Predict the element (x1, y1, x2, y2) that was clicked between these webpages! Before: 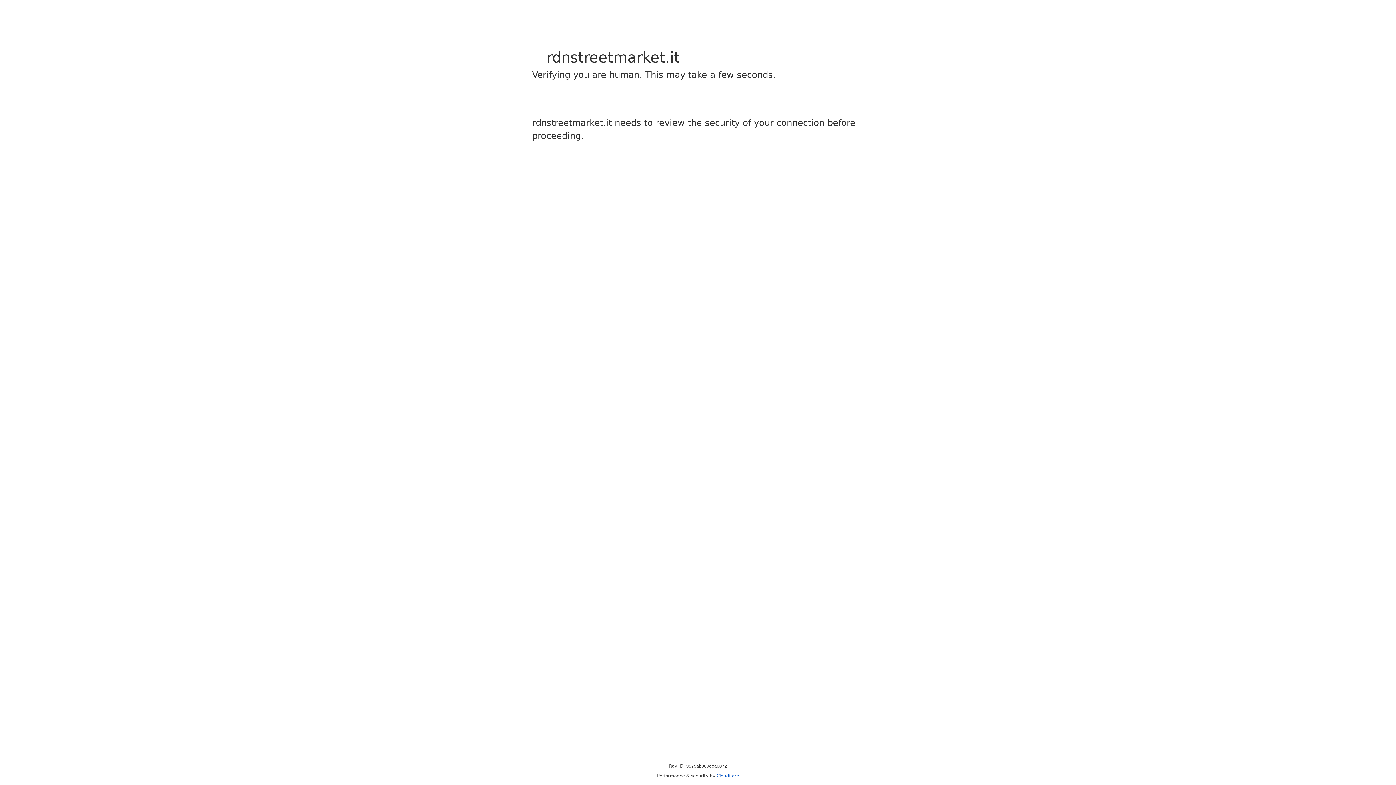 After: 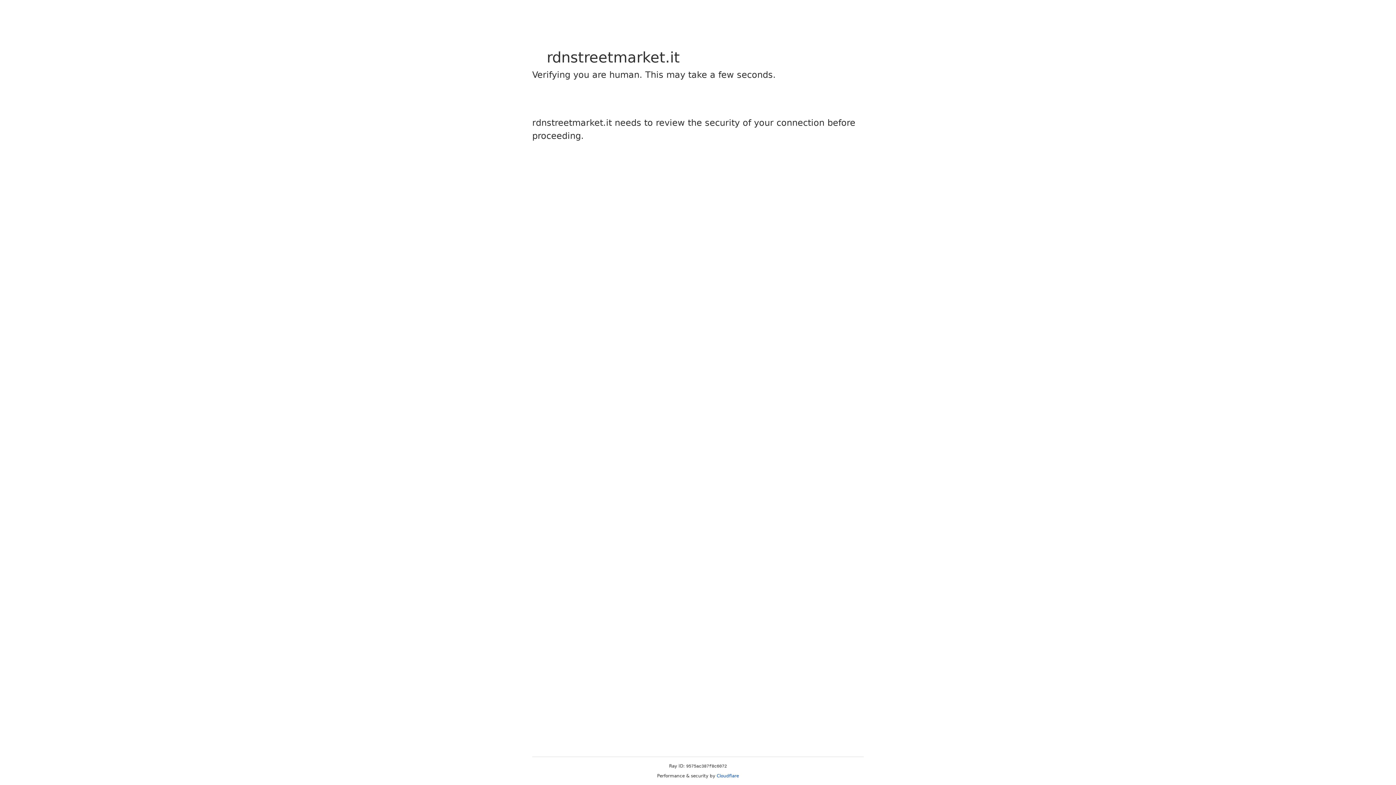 Action: label: Cloudflare bbox: (716, 773, 739, 778)